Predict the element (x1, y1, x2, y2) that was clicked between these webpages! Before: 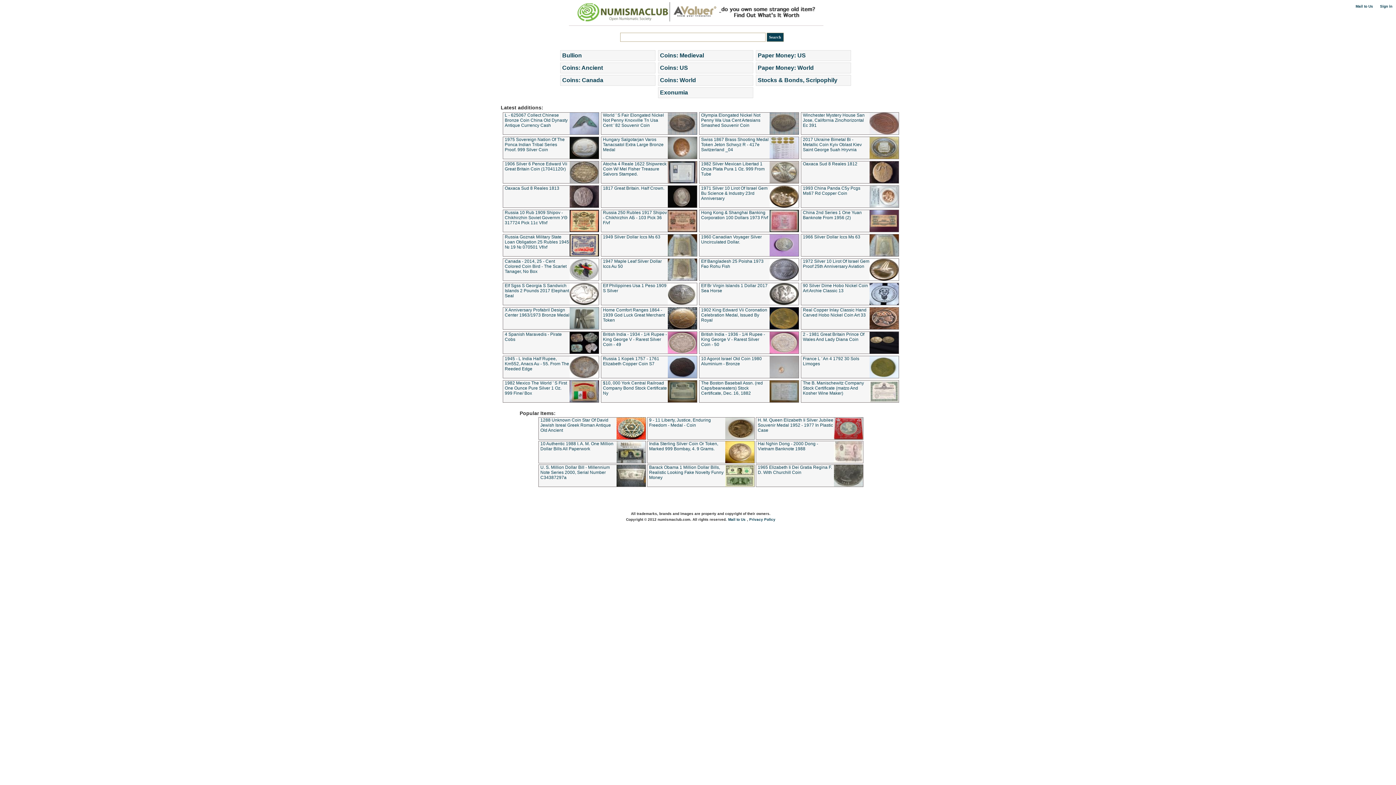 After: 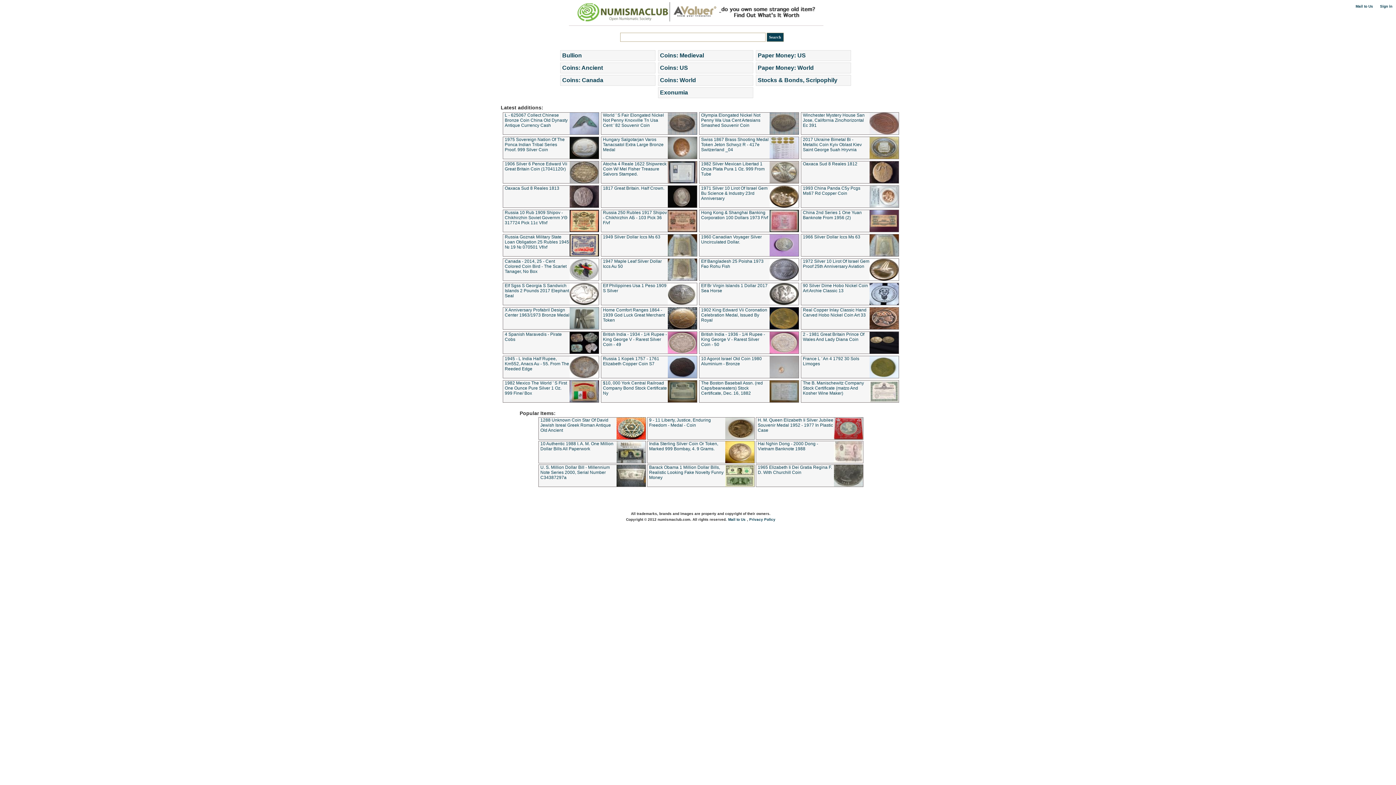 Action: bbox: (803, 332, 864, 342) label: 2 - 1981 Great Britain Prince Of Wales And Lady Diana Coin